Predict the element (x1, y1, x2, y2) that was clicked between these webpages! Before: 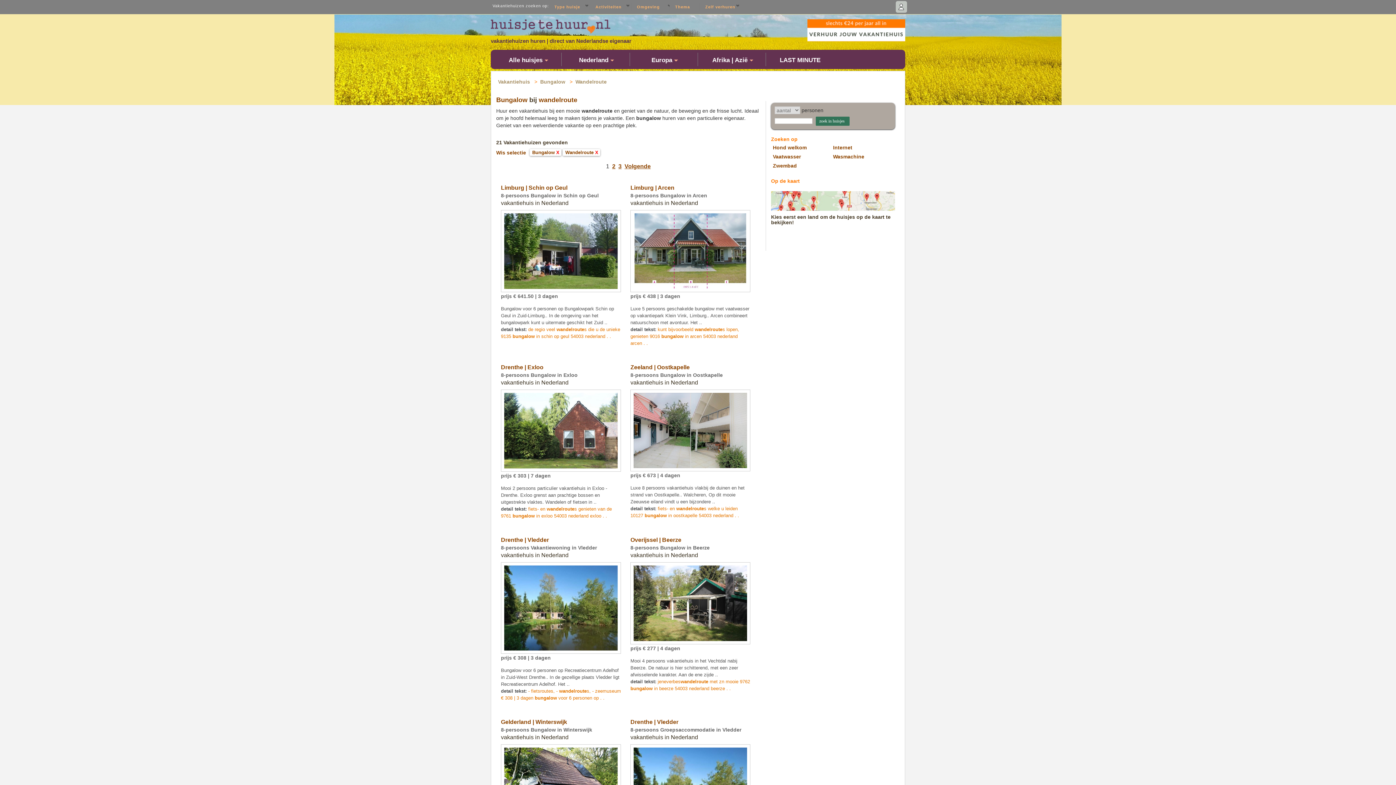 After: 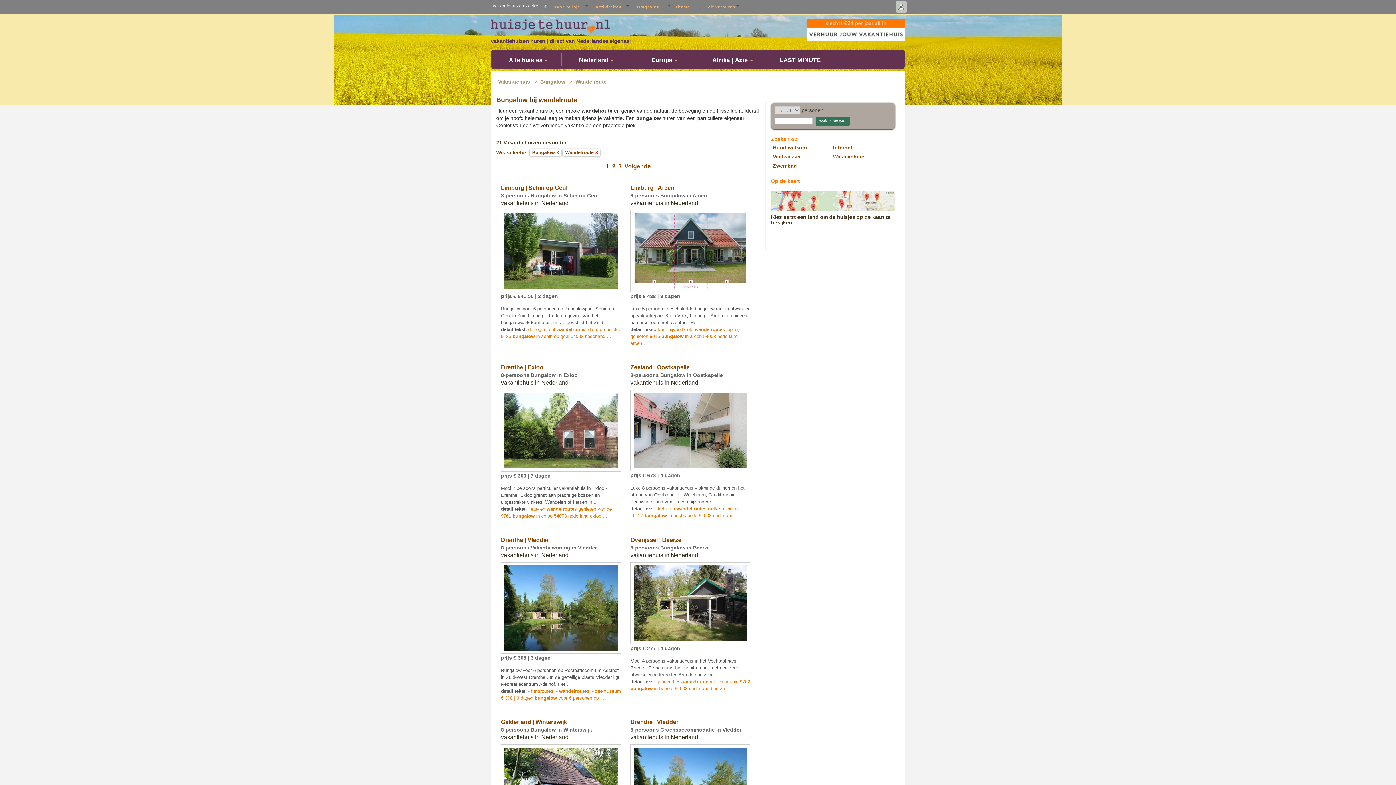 Action: label: Wandelroute bbox: (575, 78, 606, 84)